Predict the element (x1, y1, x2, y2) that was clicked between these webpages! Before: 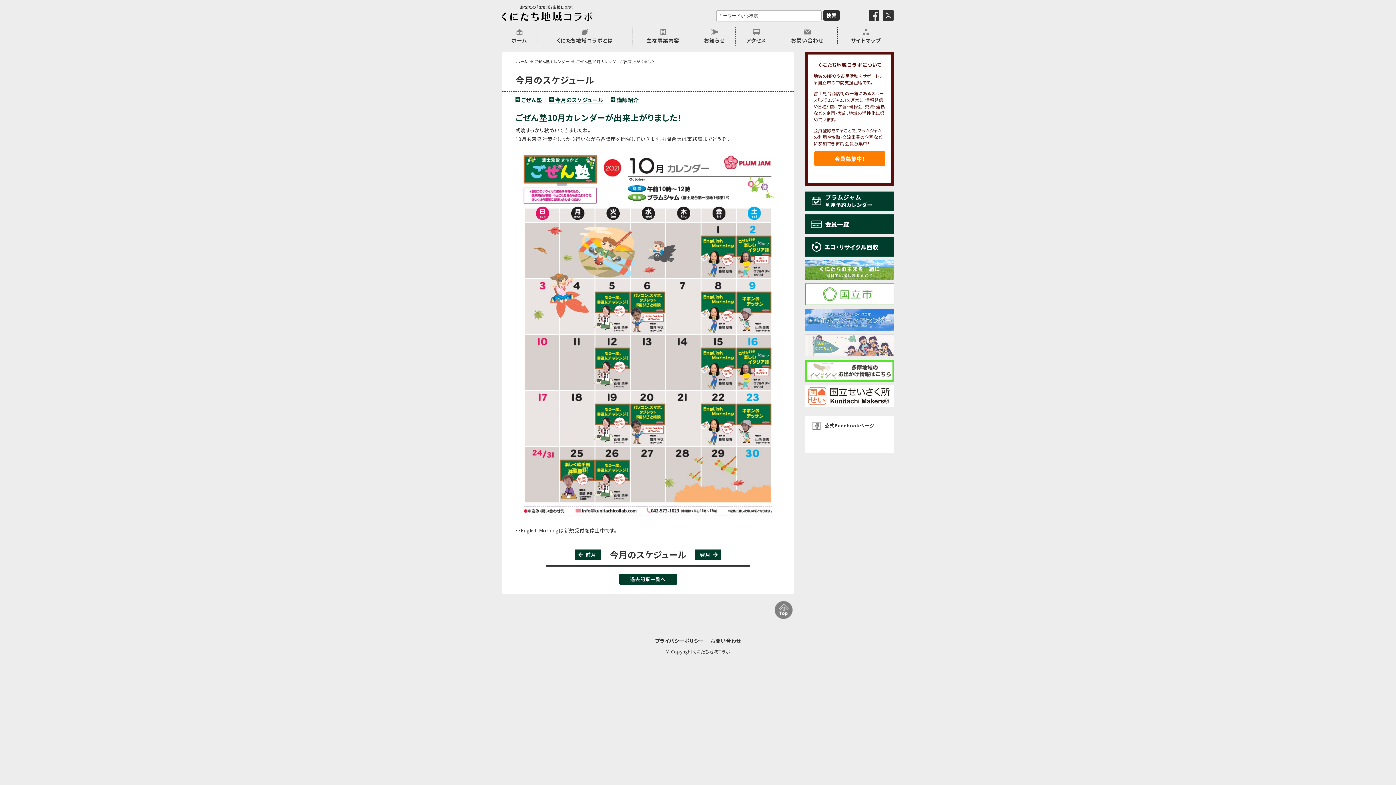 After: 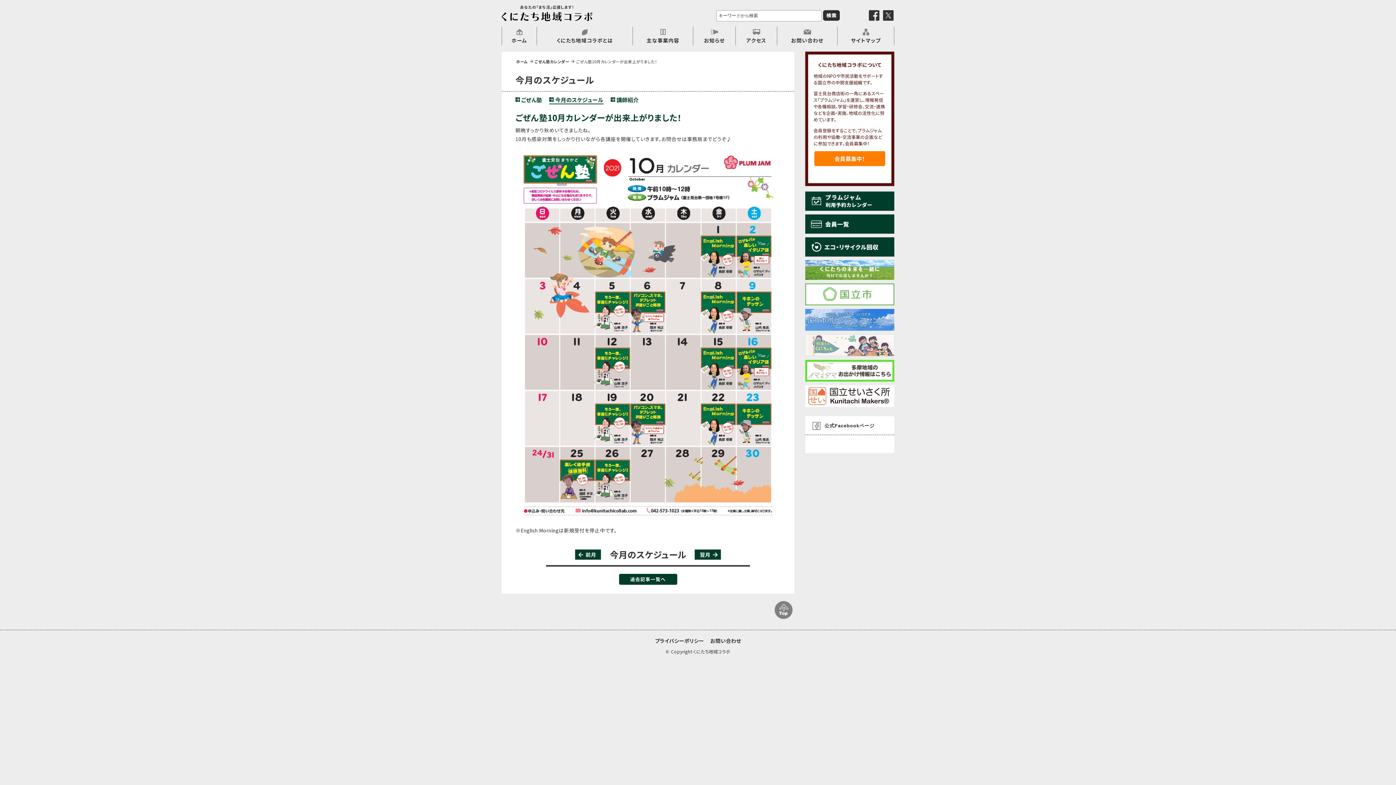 Action: bbox: (805, 349, 894, 357)